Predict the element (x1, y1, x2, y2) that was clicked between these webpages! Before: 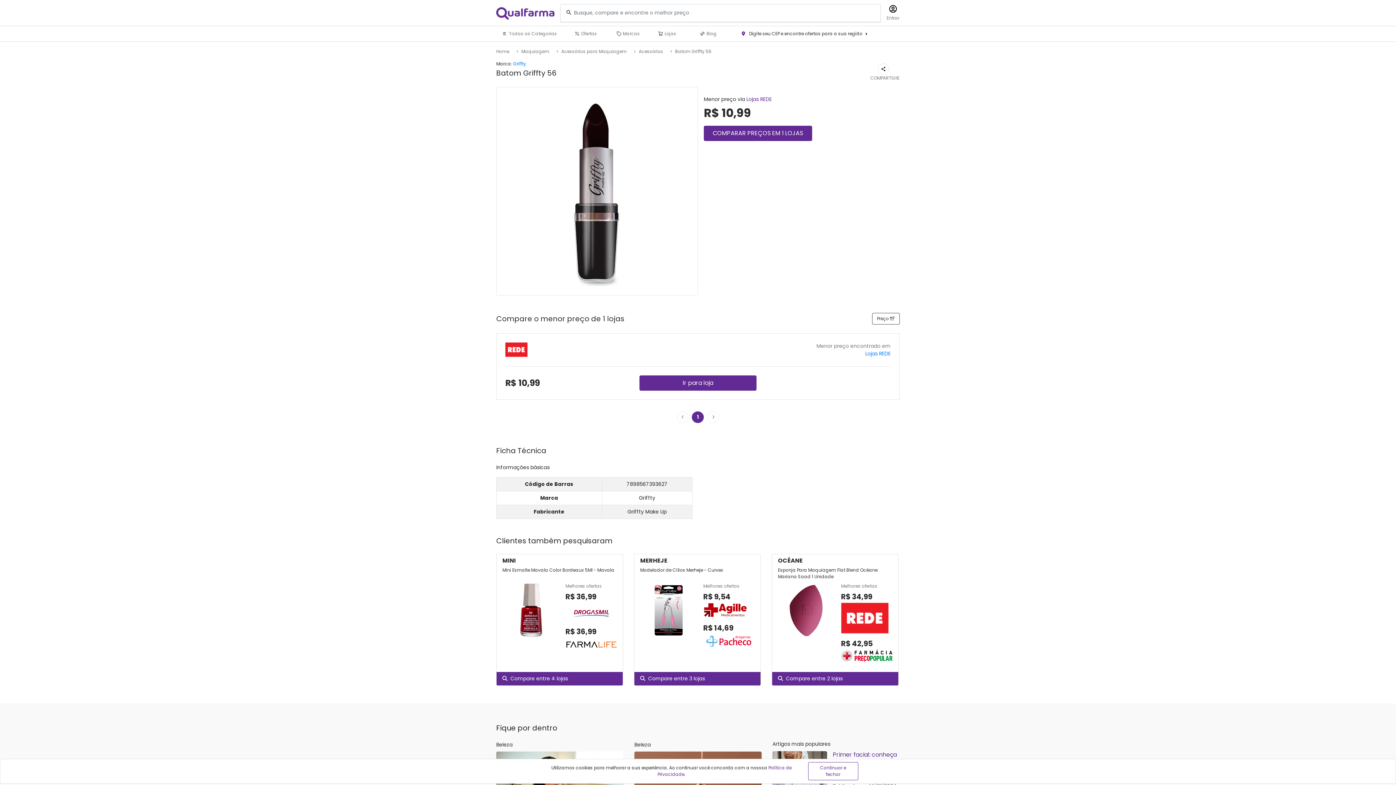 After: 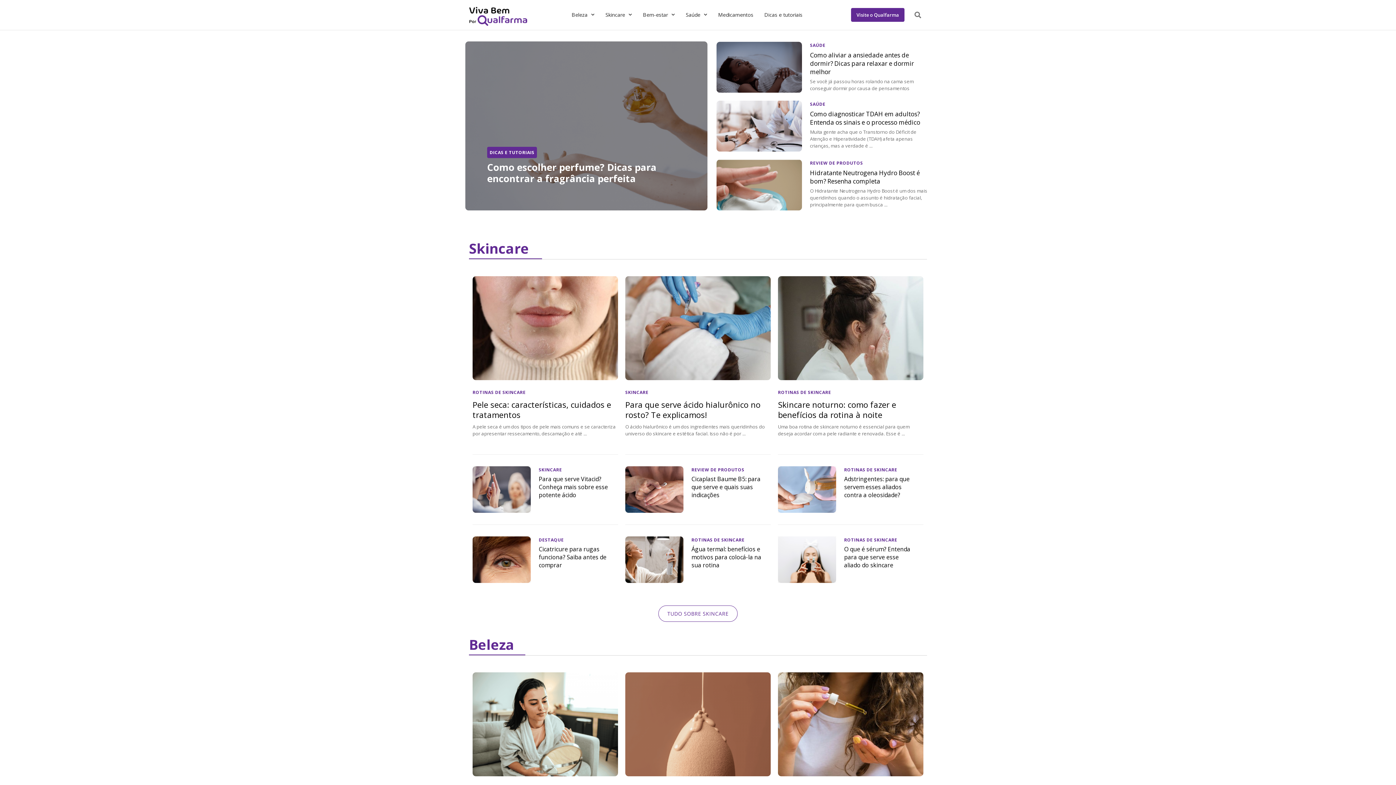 Action: bbox: (694, 26, 736, 41) label:  Blog